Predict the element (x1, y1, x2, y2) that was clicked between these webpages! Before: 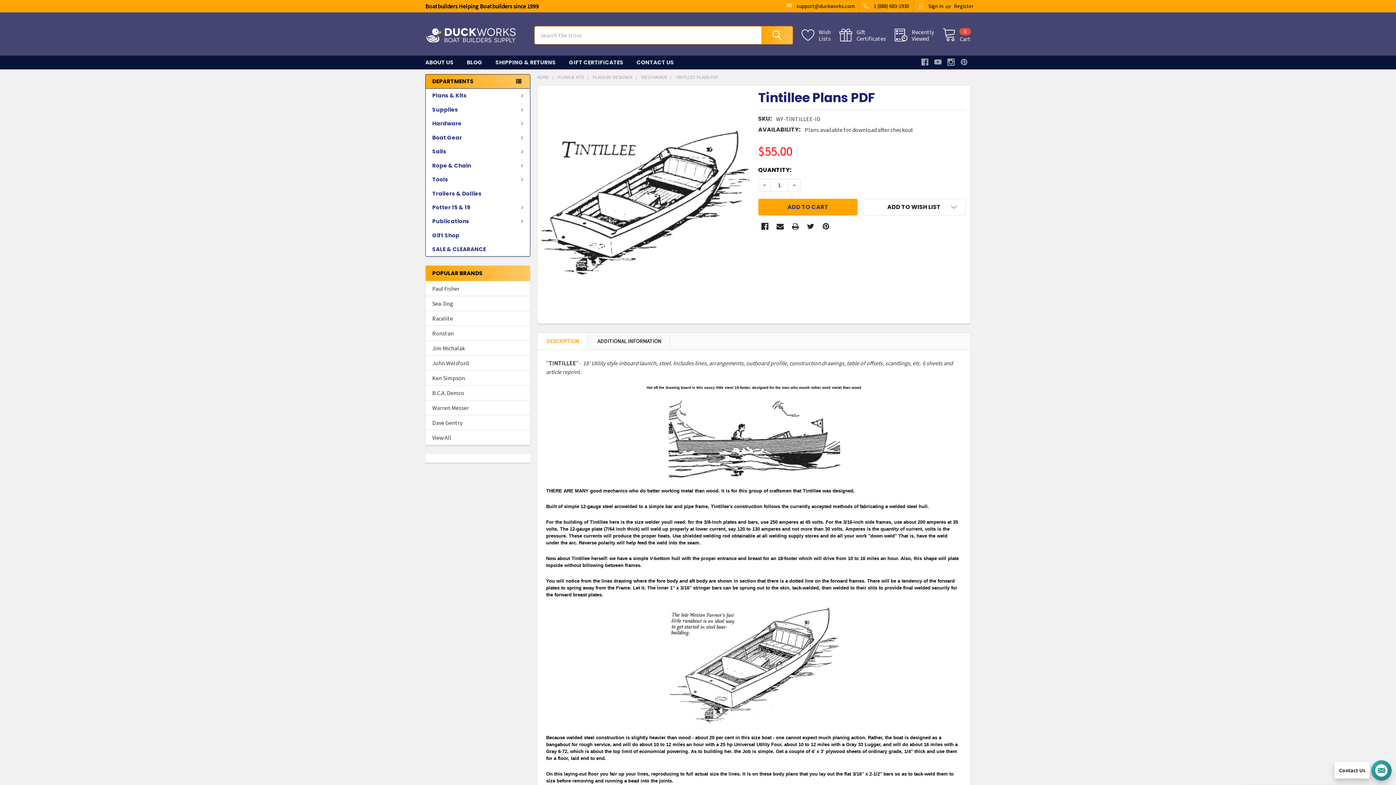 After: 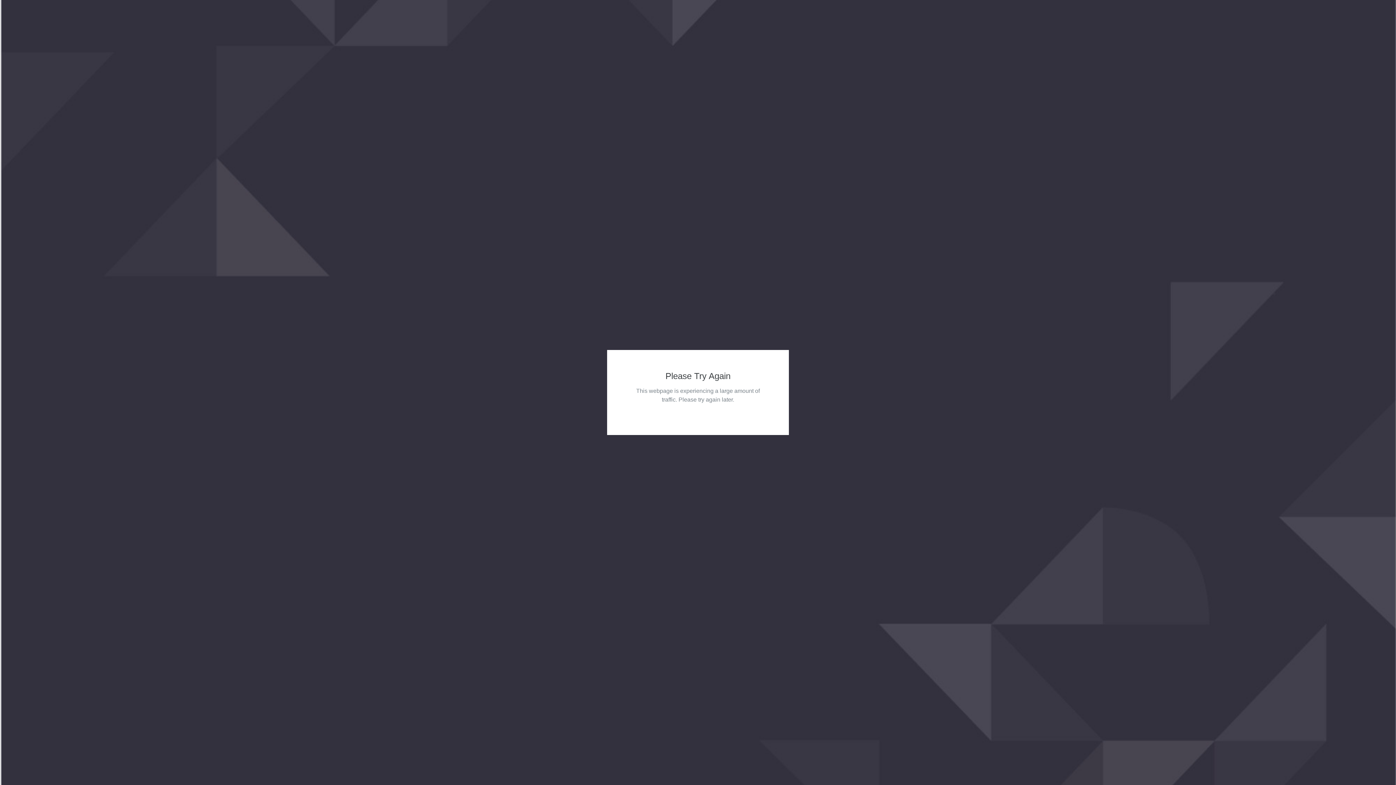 Action: bbox: (801, 28, 839, 41) label: Wish
Lists